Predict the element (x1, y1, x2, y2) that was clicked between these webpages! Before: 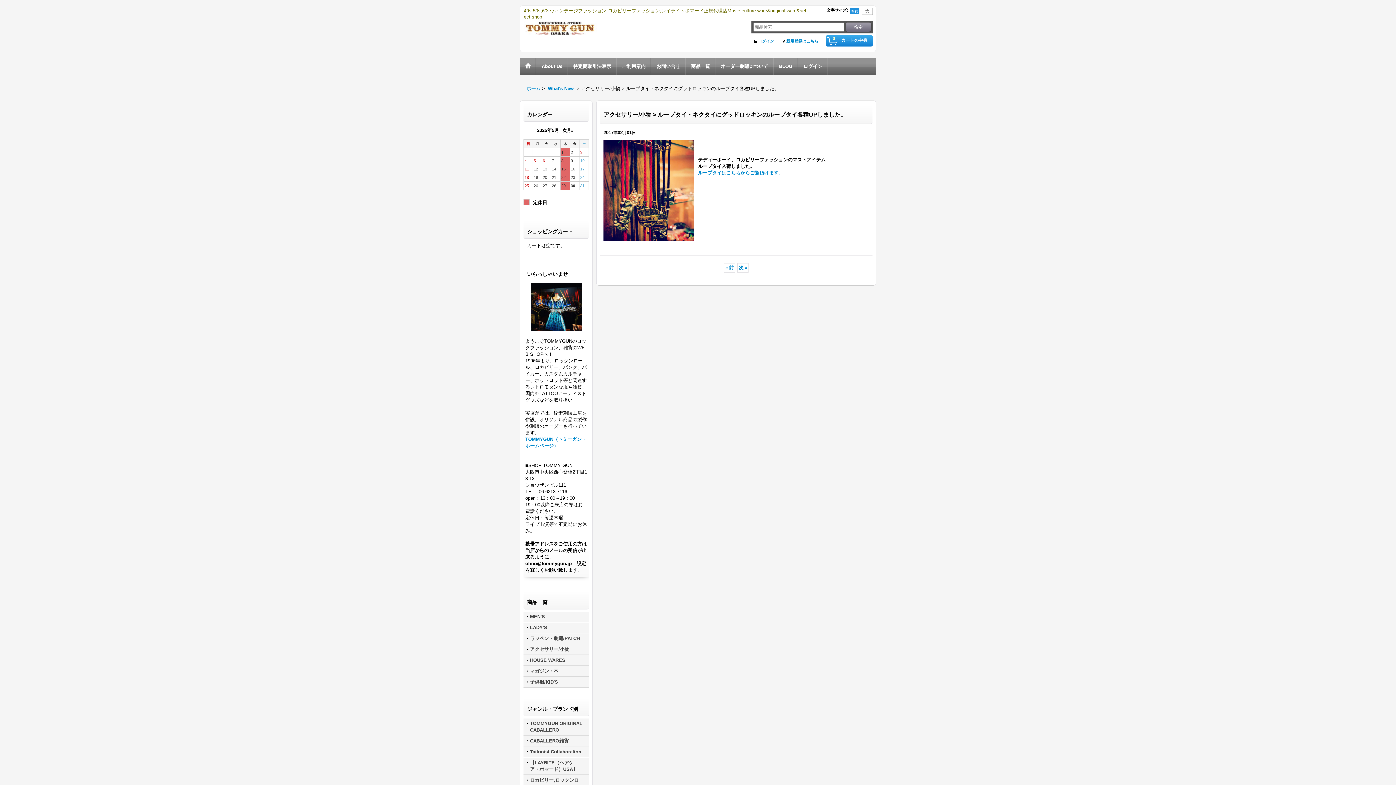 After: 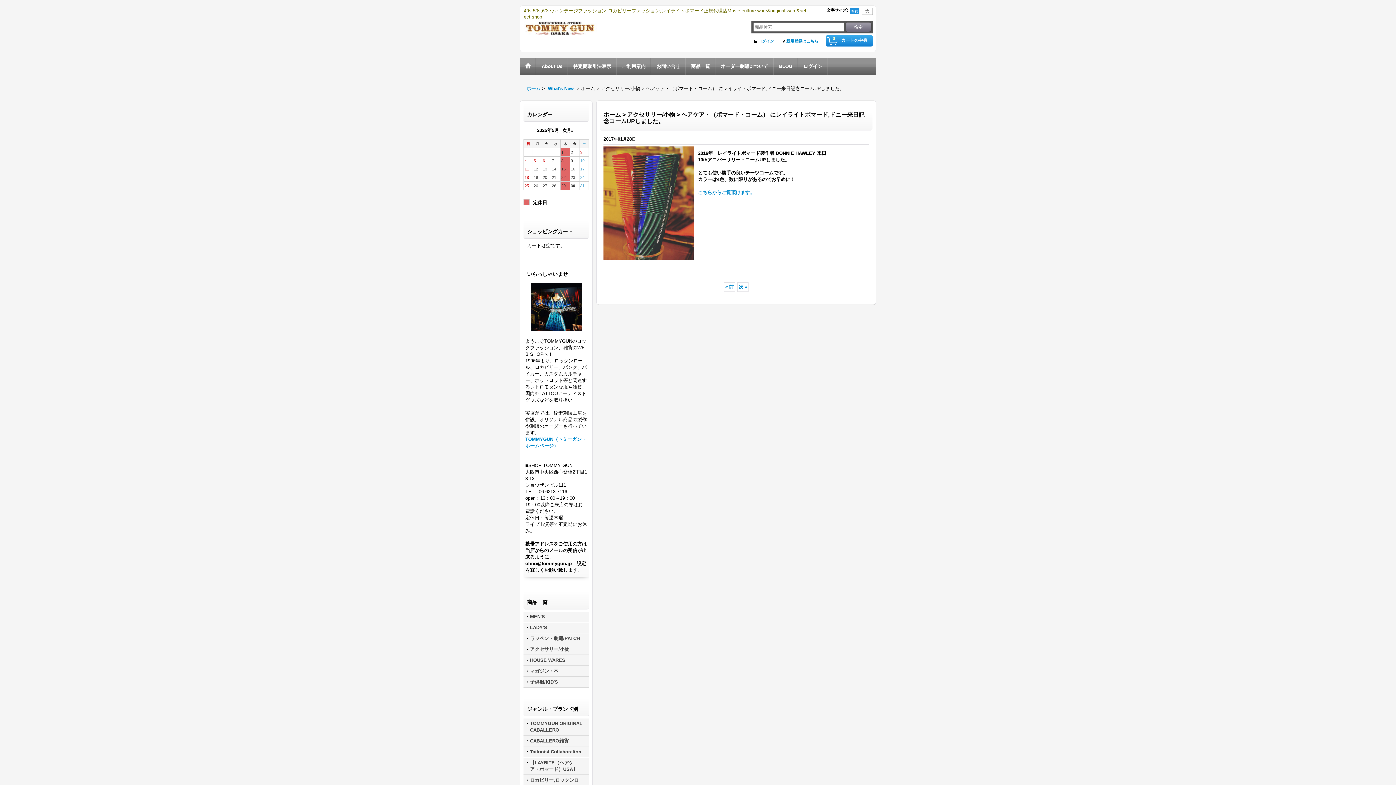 Action: label: 次» bbox: (737, 263, 748, 272)